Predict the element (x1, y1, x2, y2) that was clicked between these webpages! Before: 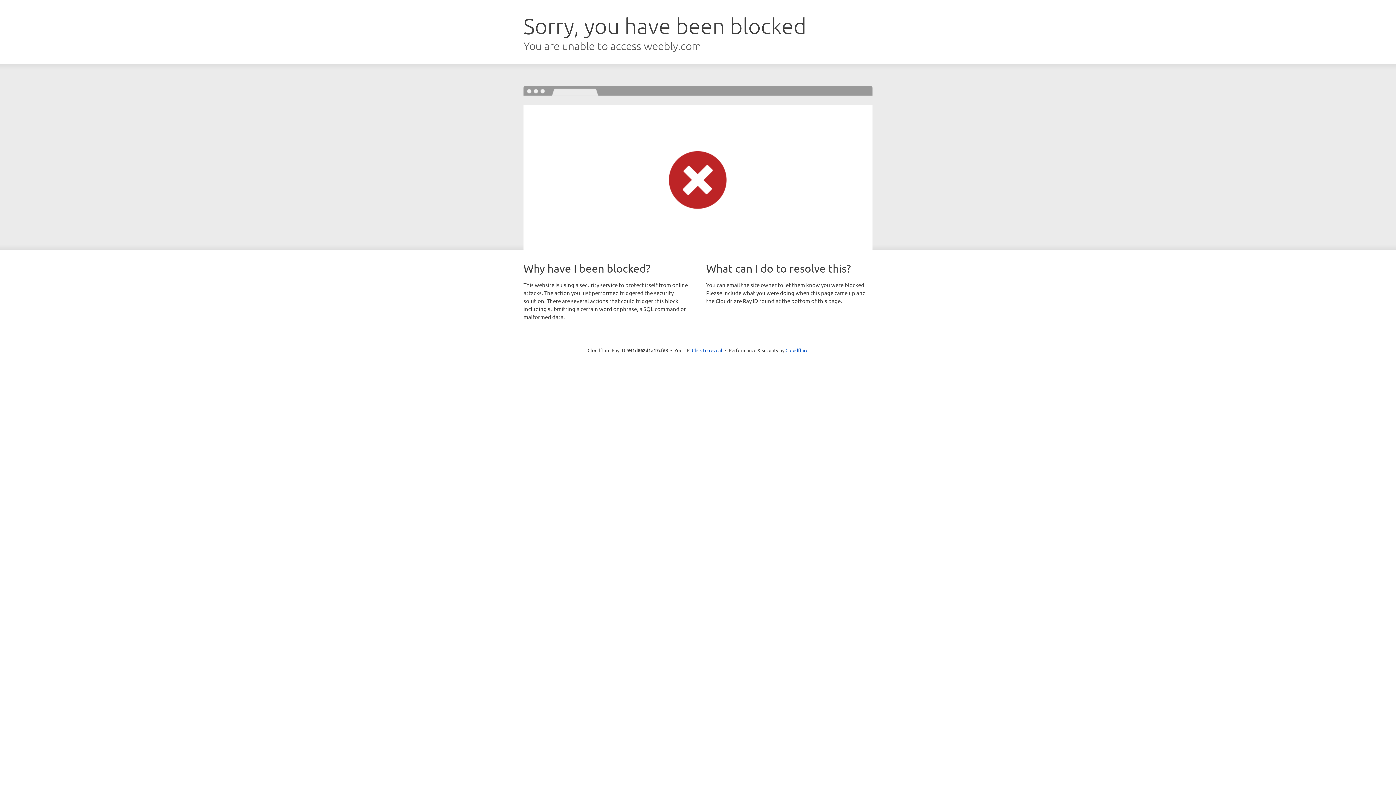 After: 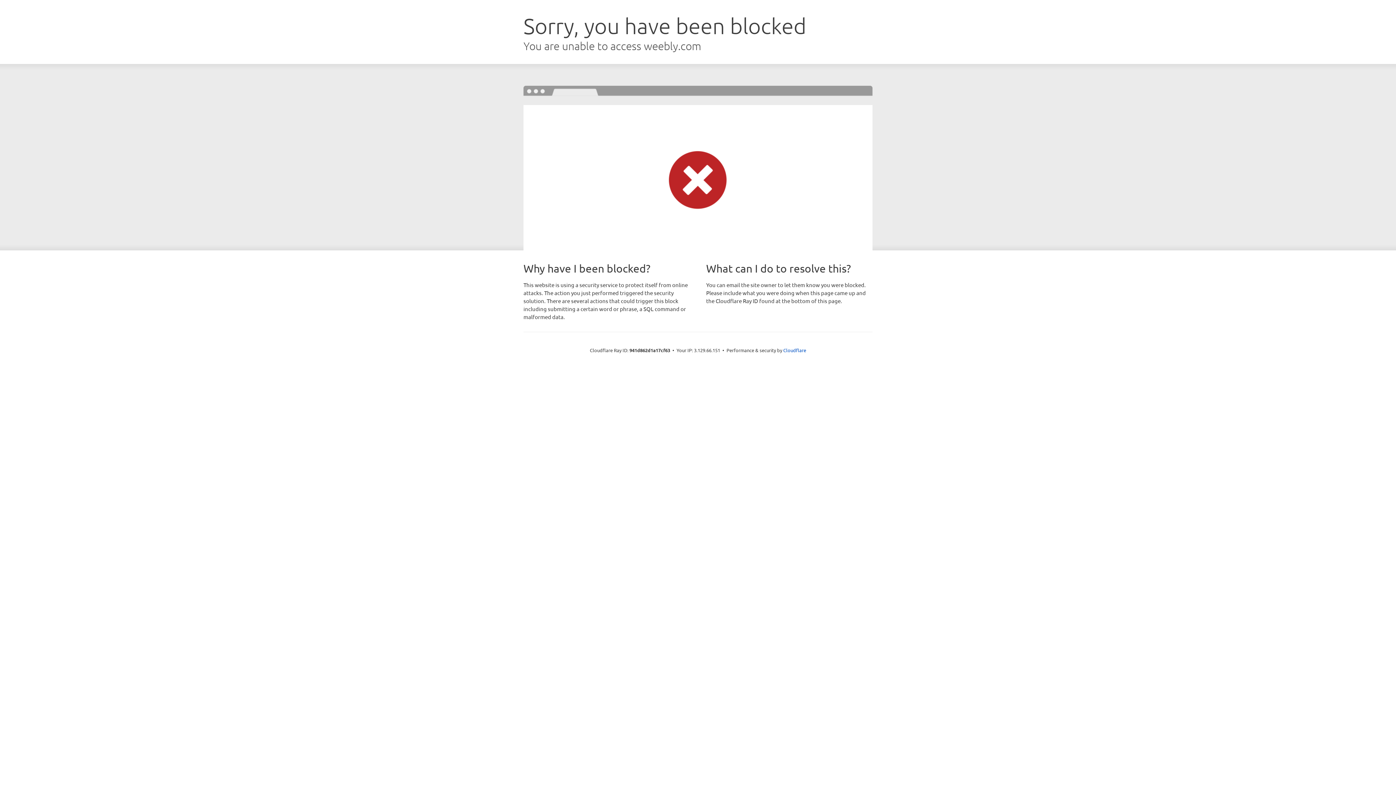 Action: bbox: (692, 346, 722, 353) label: Click to reveal